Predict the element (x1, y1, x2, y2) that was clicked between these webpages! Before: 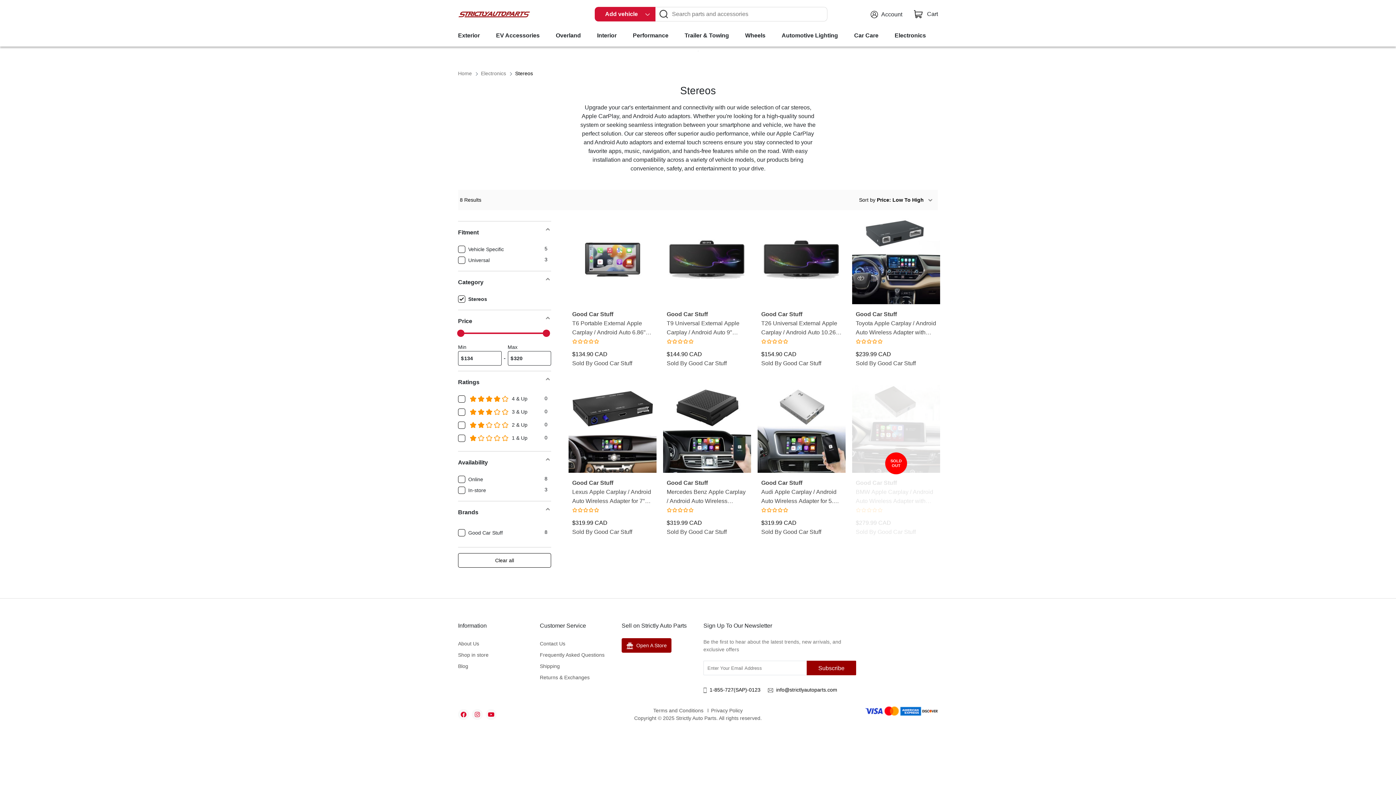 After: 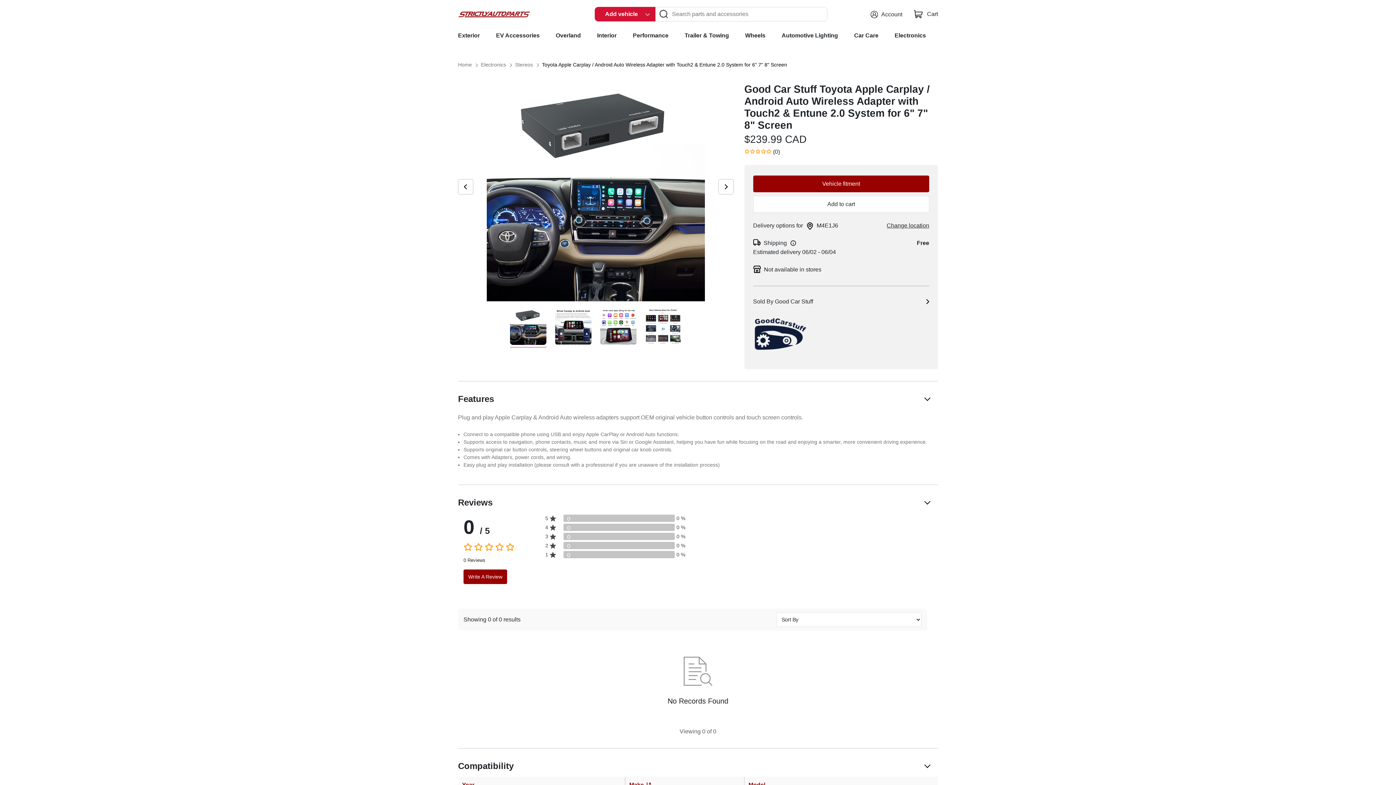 Action: bbox: (856, 309, 936, 318) label: Good Car Stuff